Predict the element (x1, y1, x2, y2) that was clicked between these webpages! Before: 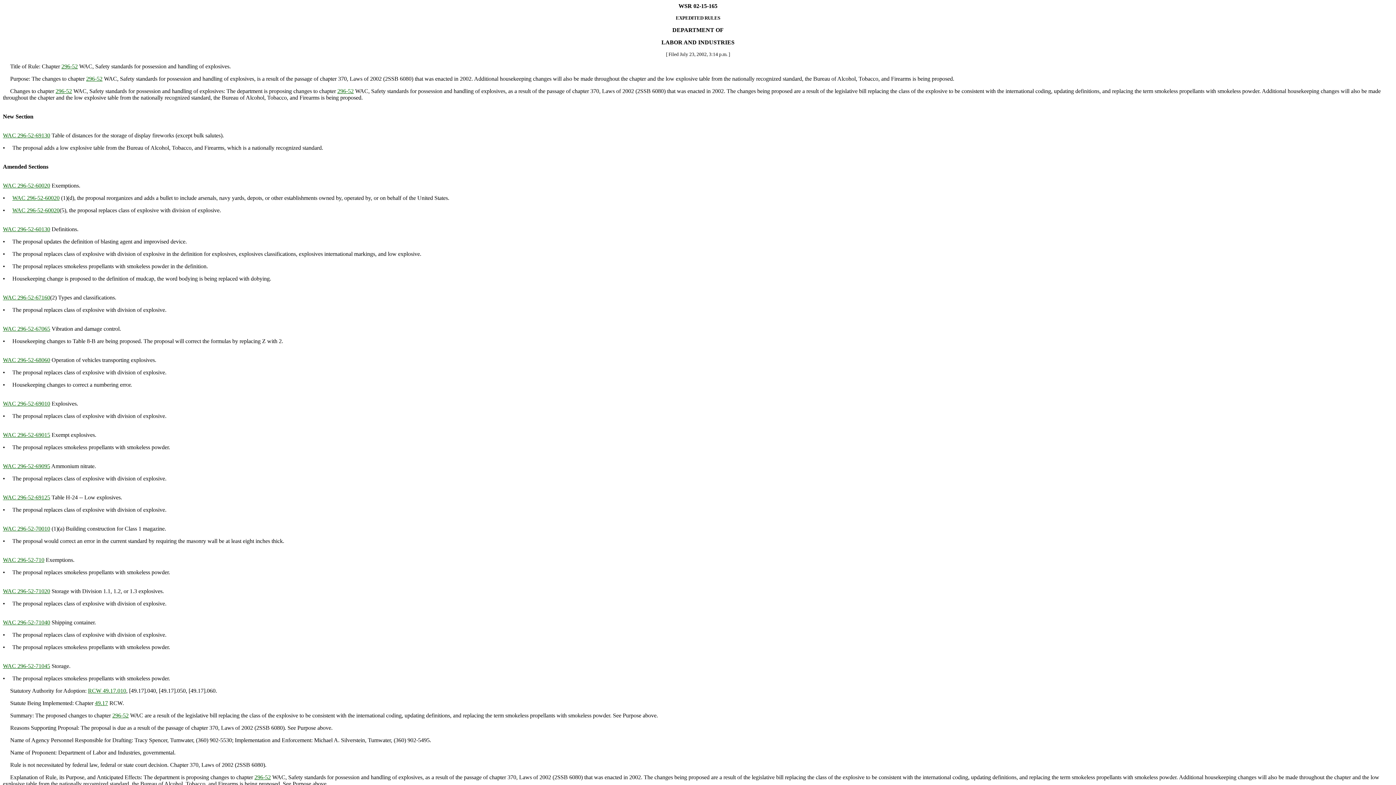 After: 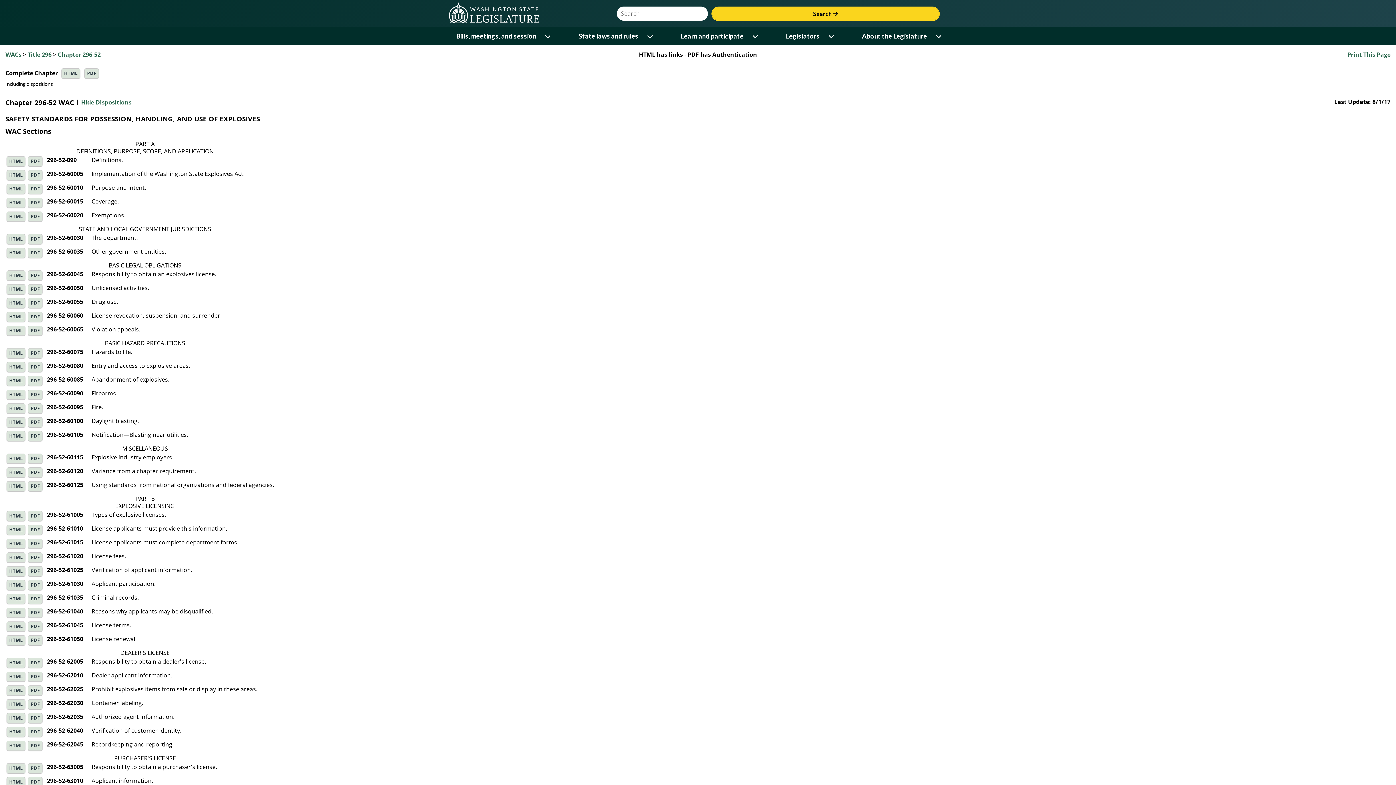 Action: label: WAC 296-52-60130 bbox: (2, 226, 50, 232)